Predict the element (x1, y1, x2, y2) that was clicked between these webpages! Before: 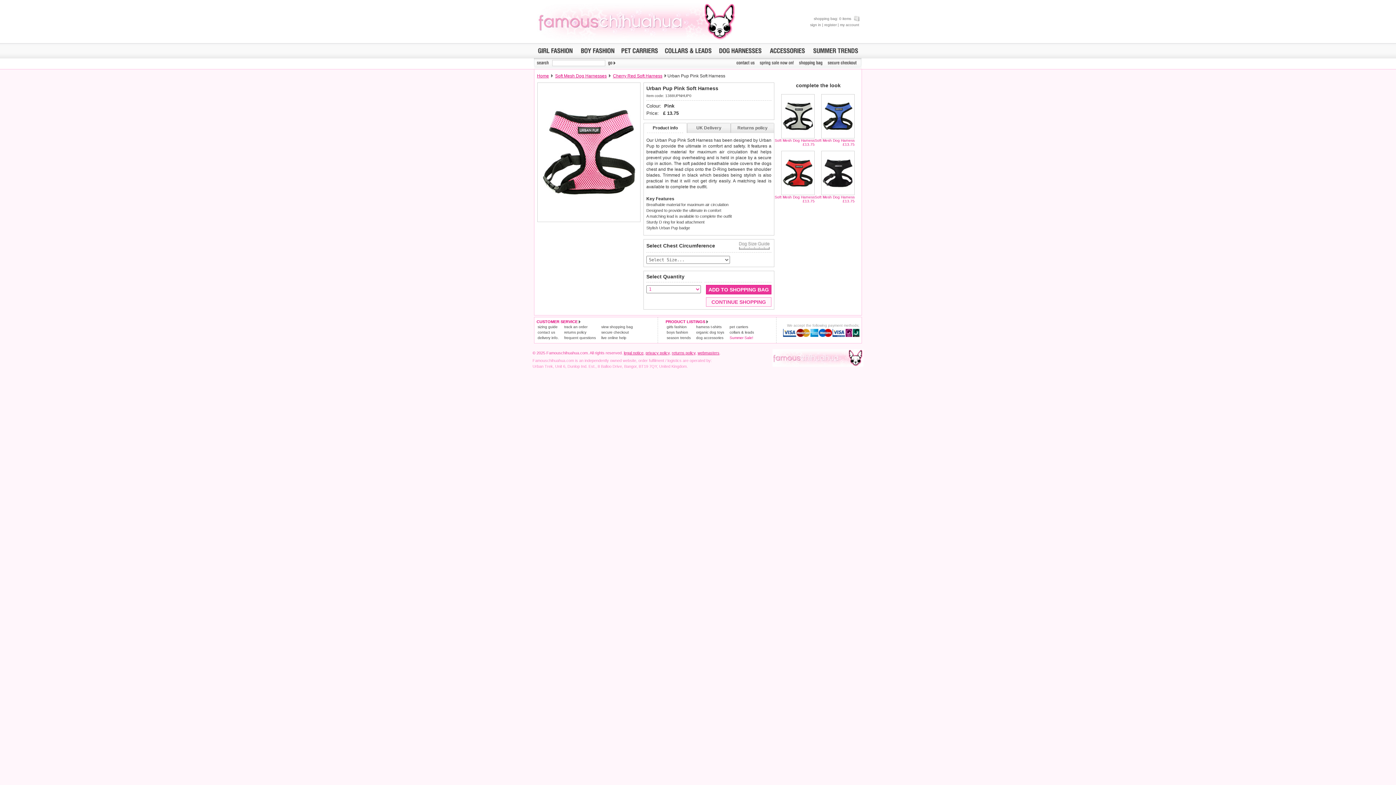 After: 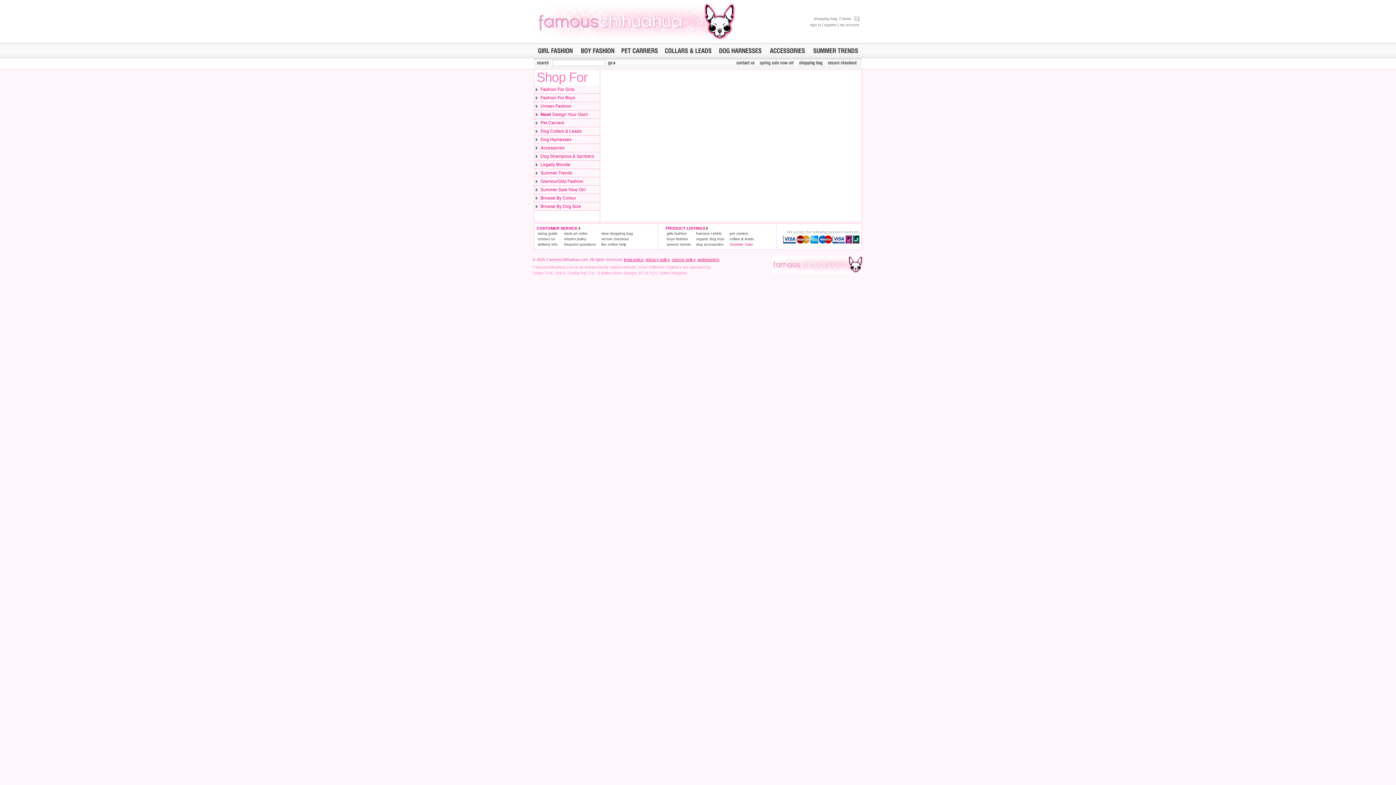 Action: label: organic dog toys bbox: (696, 330, 724, 334)